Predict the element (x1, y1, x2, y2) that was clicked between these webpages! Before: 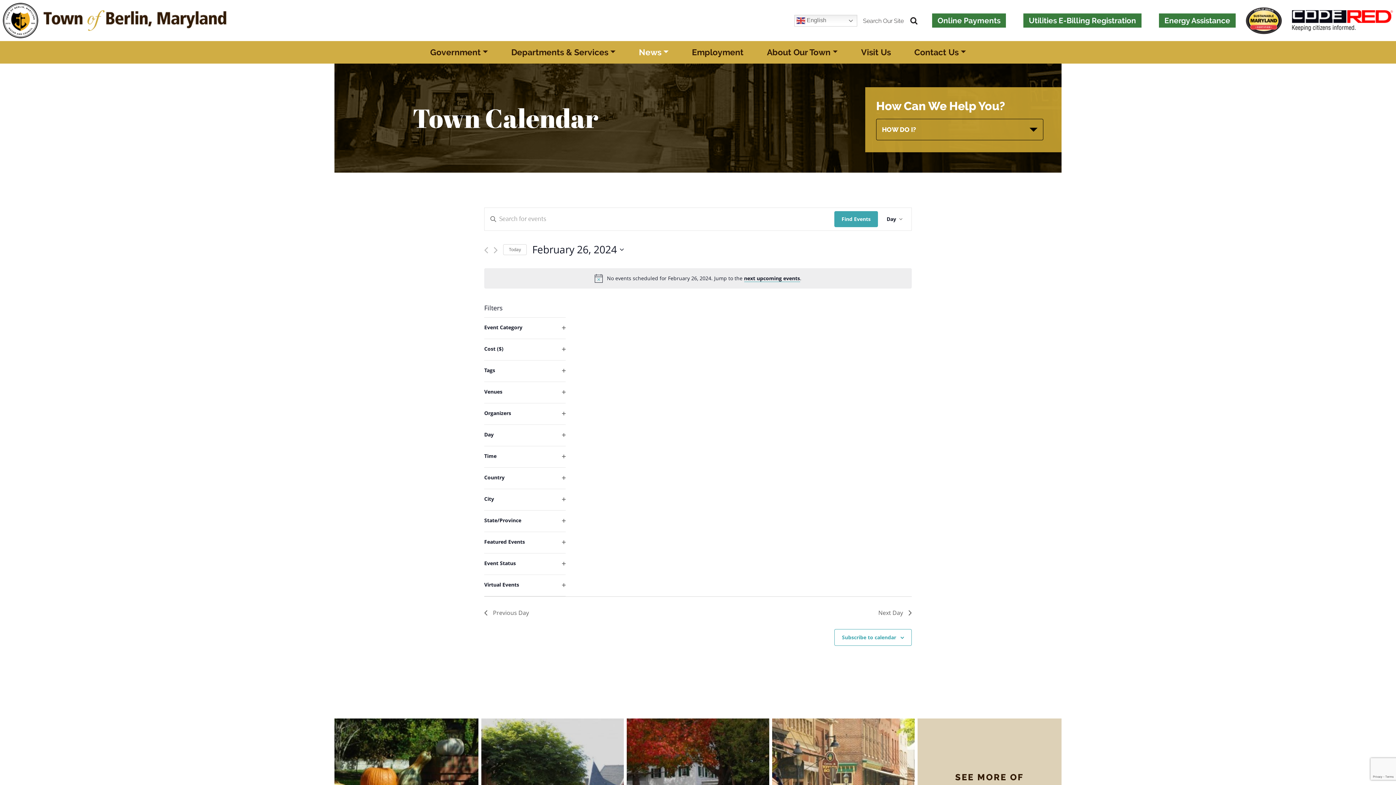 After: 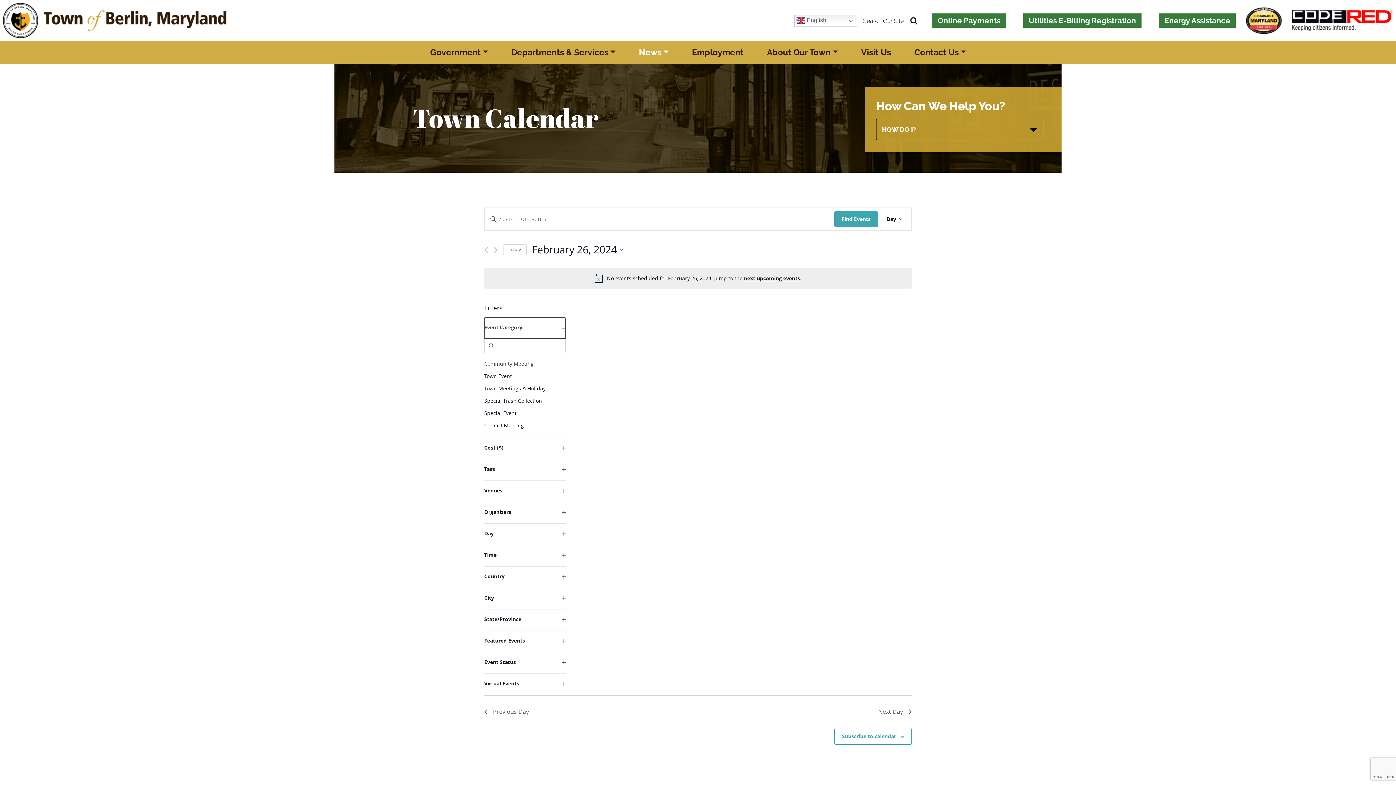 Action: label: Event Category
Open filter bbox: (484, 317, 565, 338)